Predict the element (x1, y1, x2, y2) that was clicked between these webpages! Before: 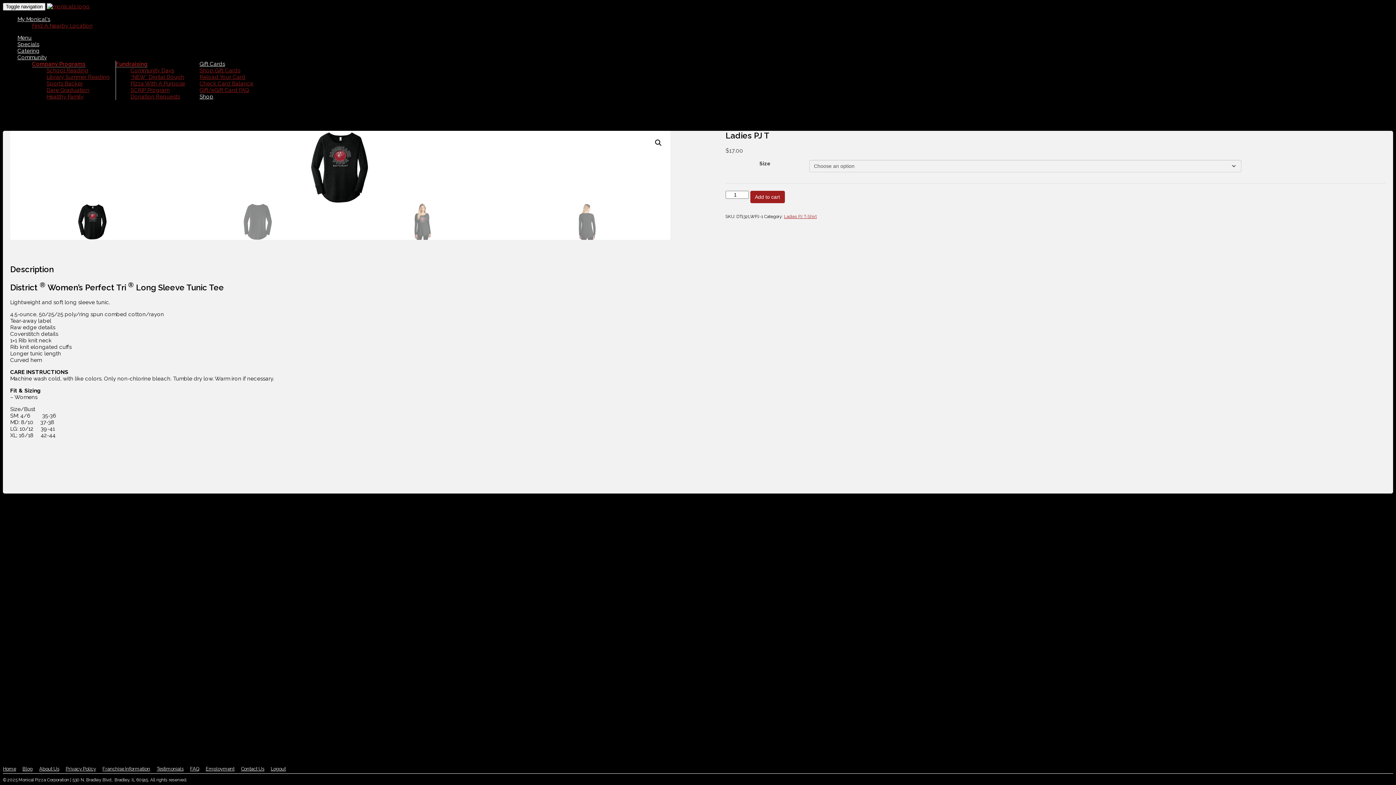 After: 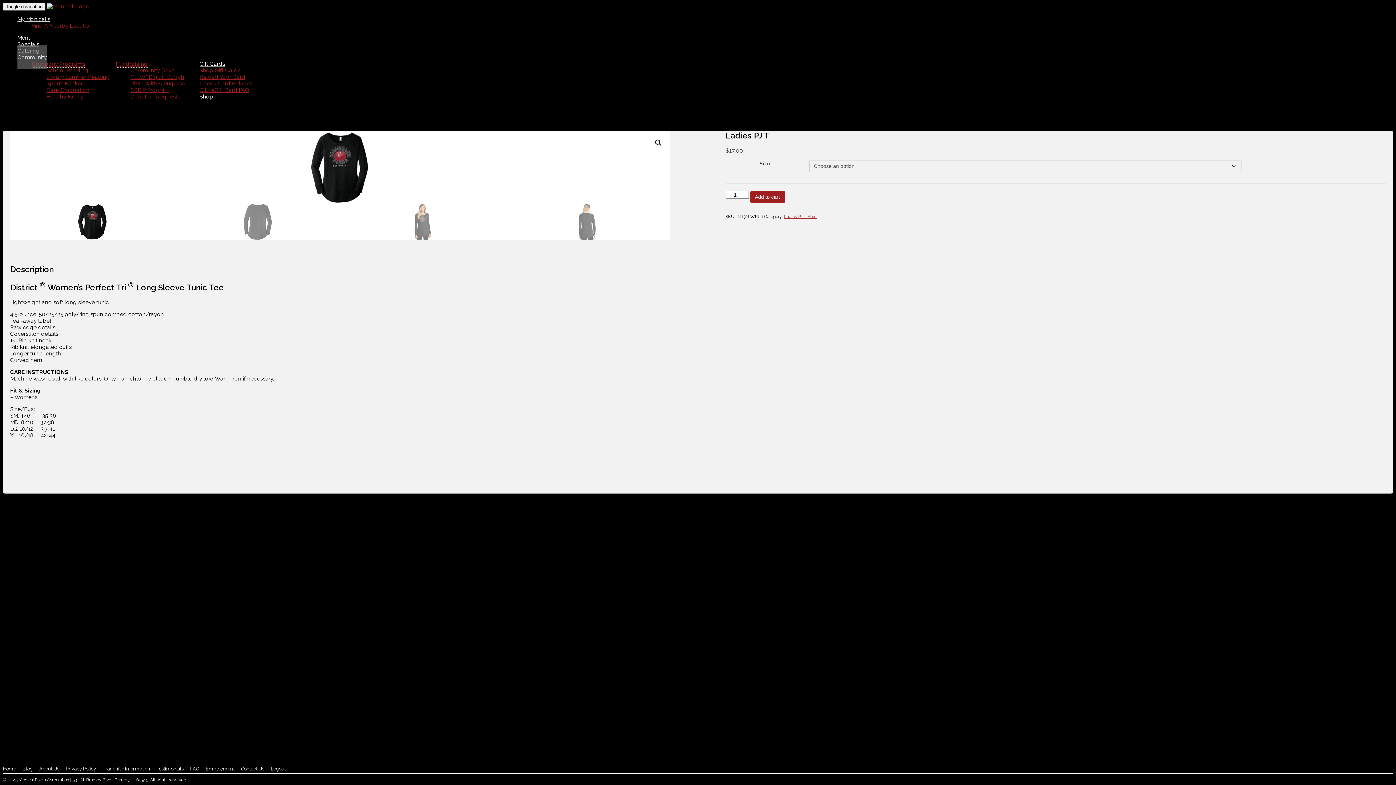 Action: label: Community bbox: (17, 45, 46, 69)